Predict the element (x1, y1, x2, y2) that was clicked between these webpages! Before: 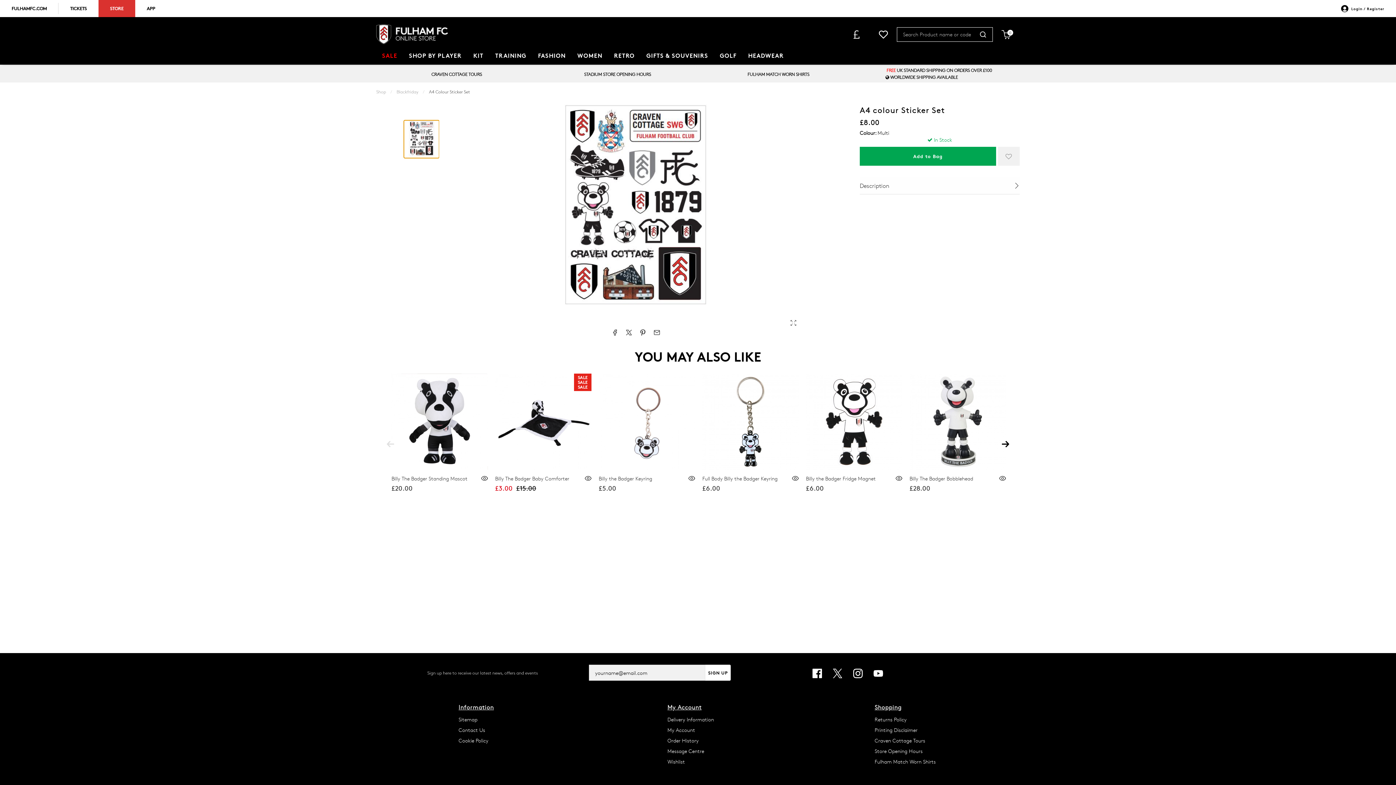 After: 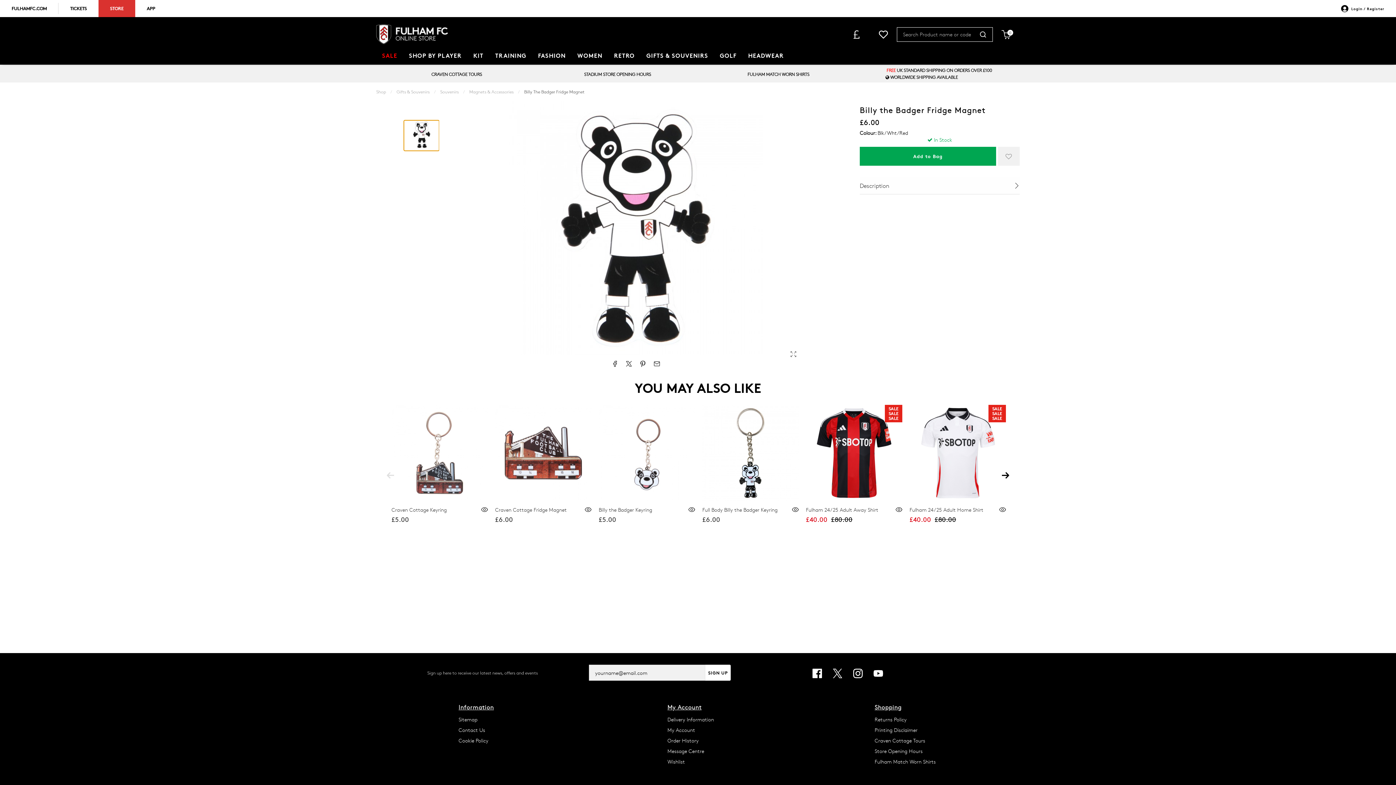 Action: bbox: (806, 373, 902, 470)